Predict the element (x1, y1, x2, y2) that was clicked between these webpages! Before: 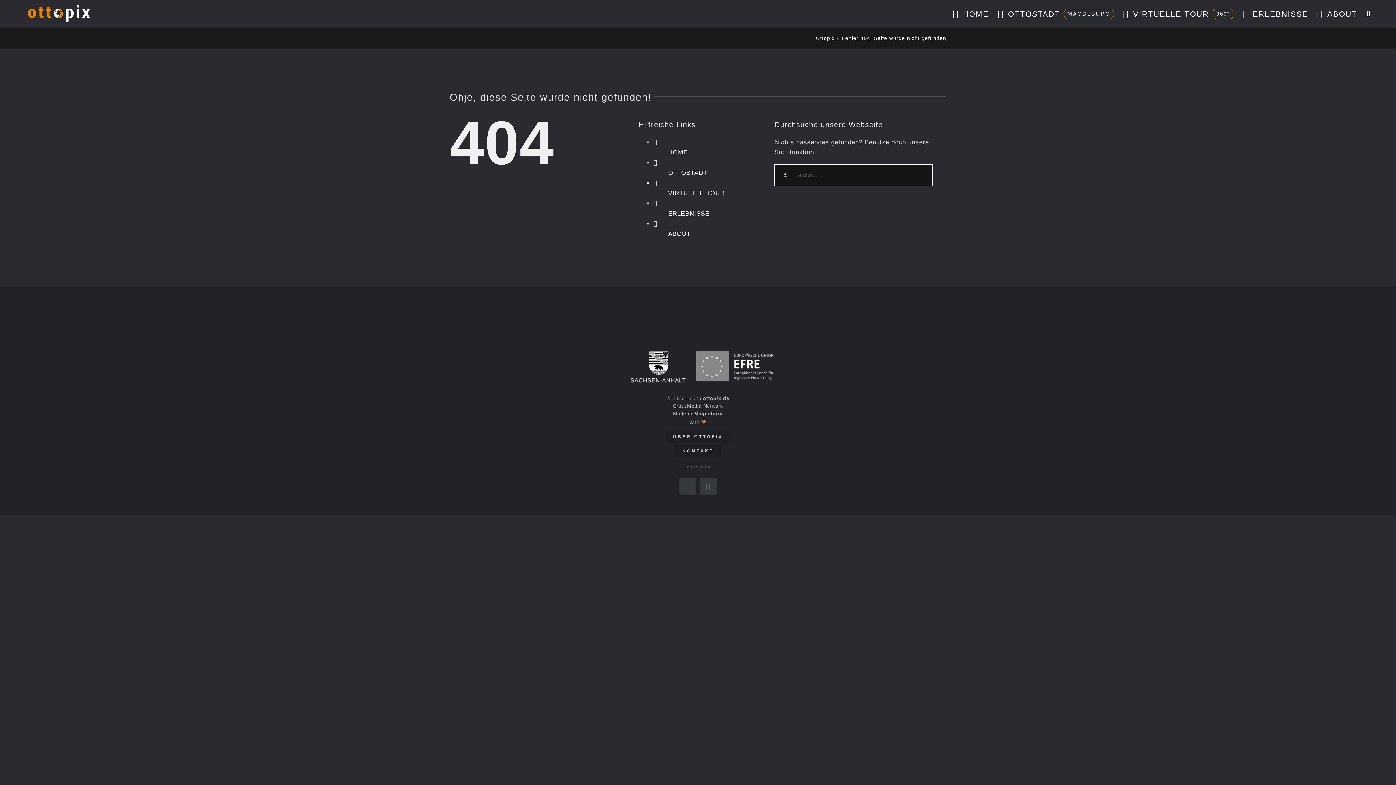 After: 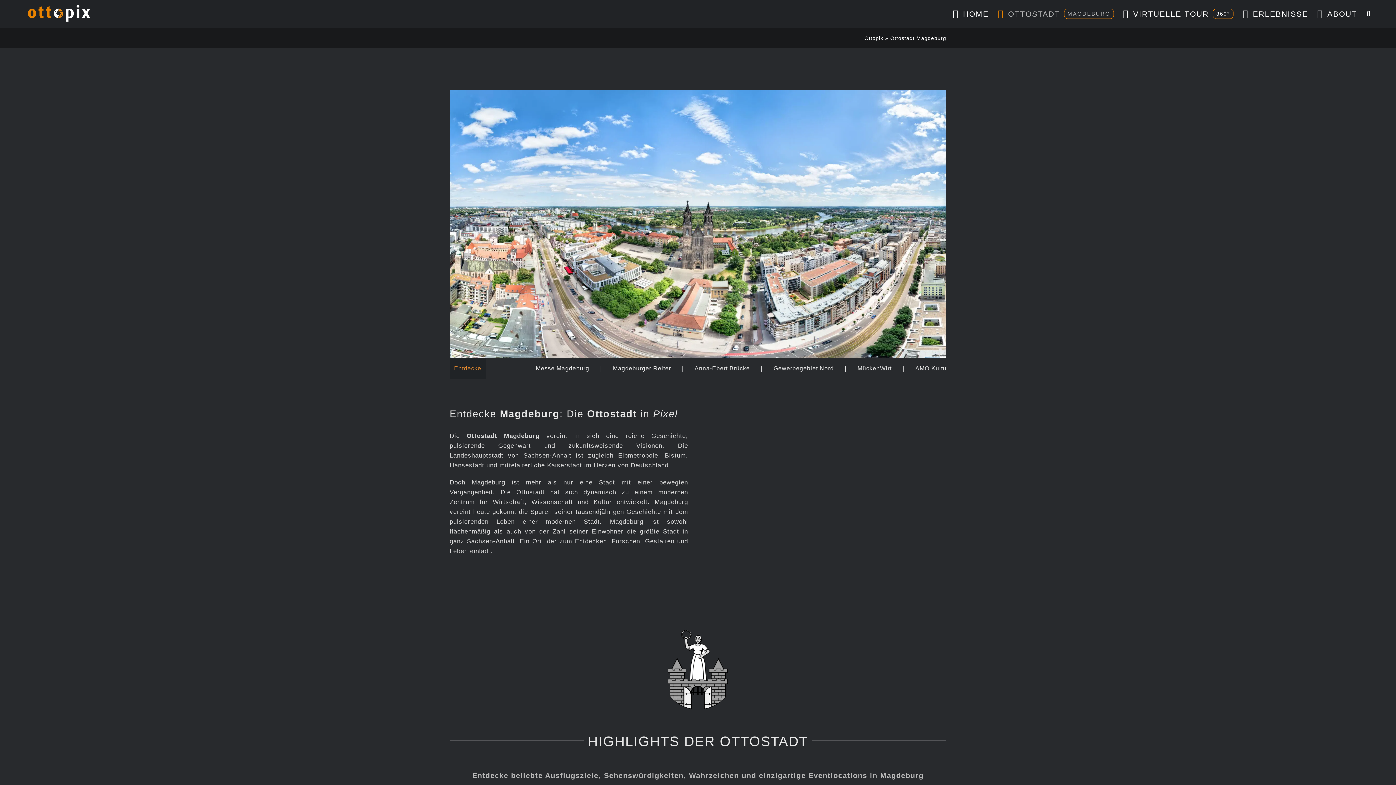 Action: bbox: (668, 169, 707, 176) label: OTTOSTADT